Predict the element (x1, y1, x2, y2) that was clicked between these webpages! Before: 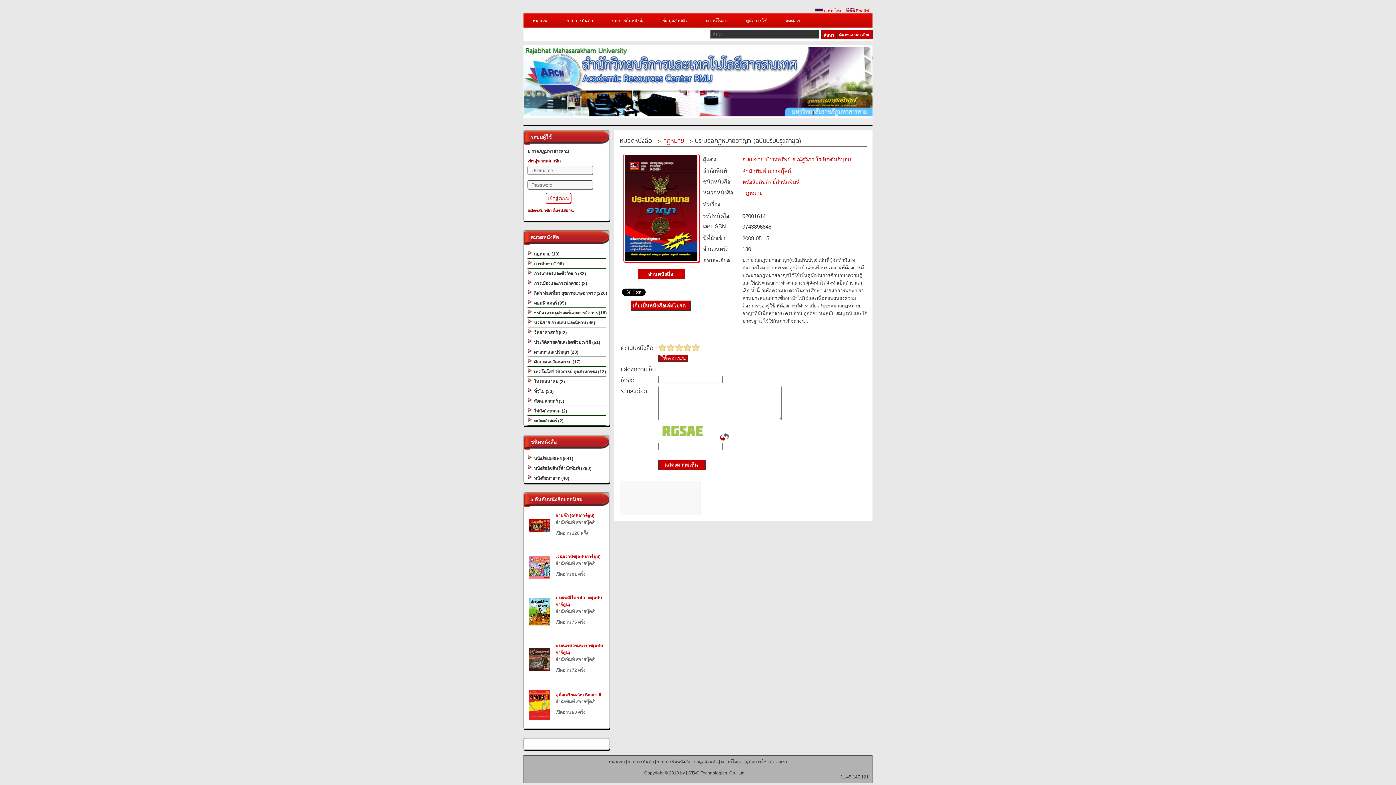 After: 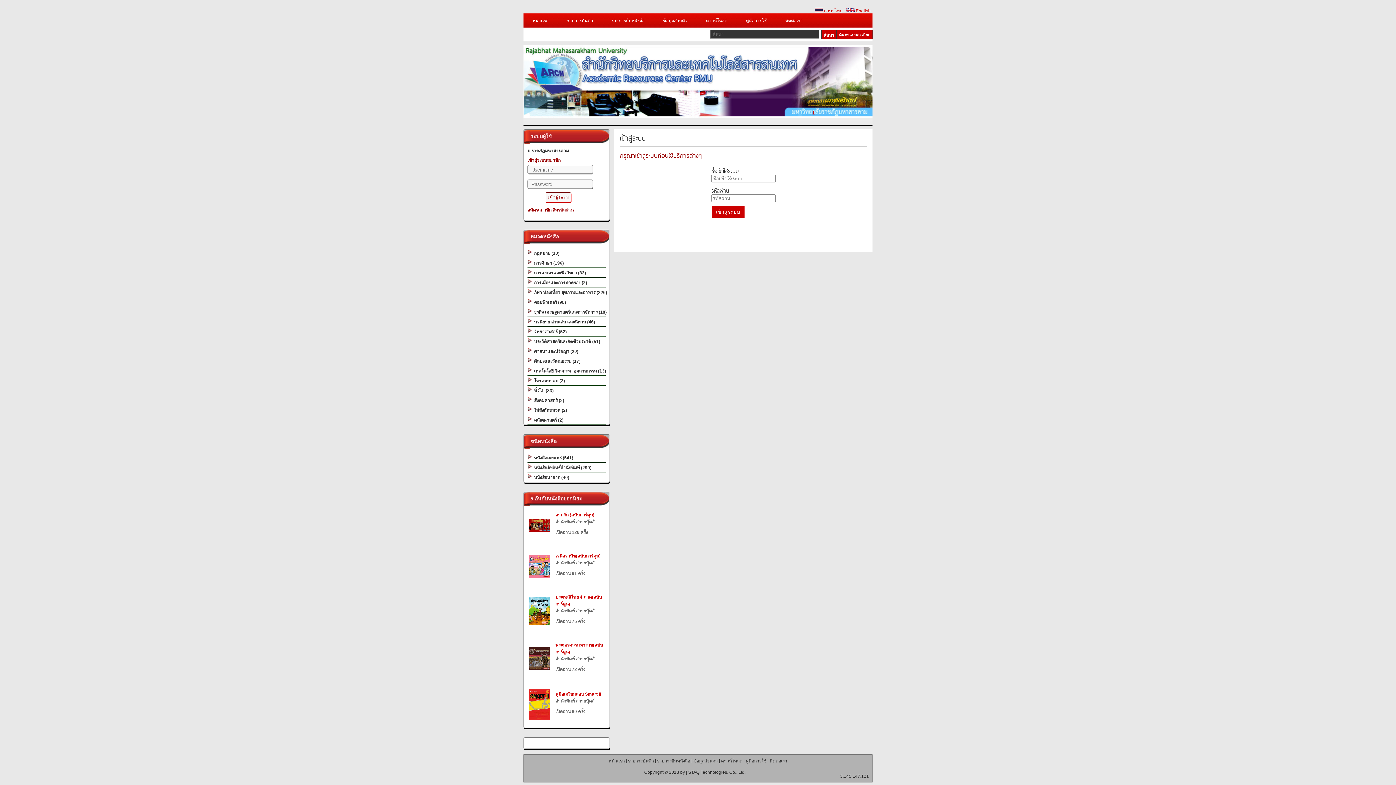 Action: bbox: (657, 759, 690, 764) label: รายการยืมหนังสือ